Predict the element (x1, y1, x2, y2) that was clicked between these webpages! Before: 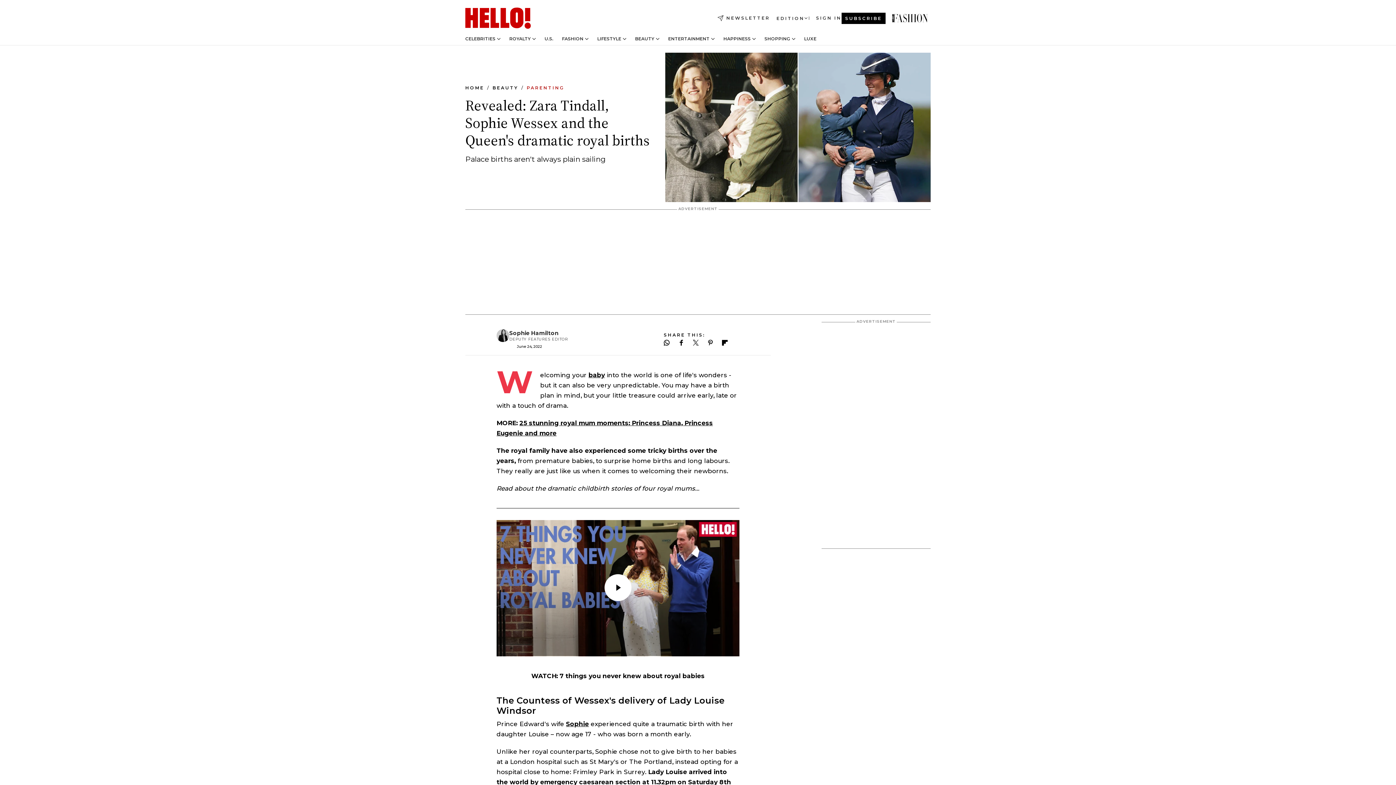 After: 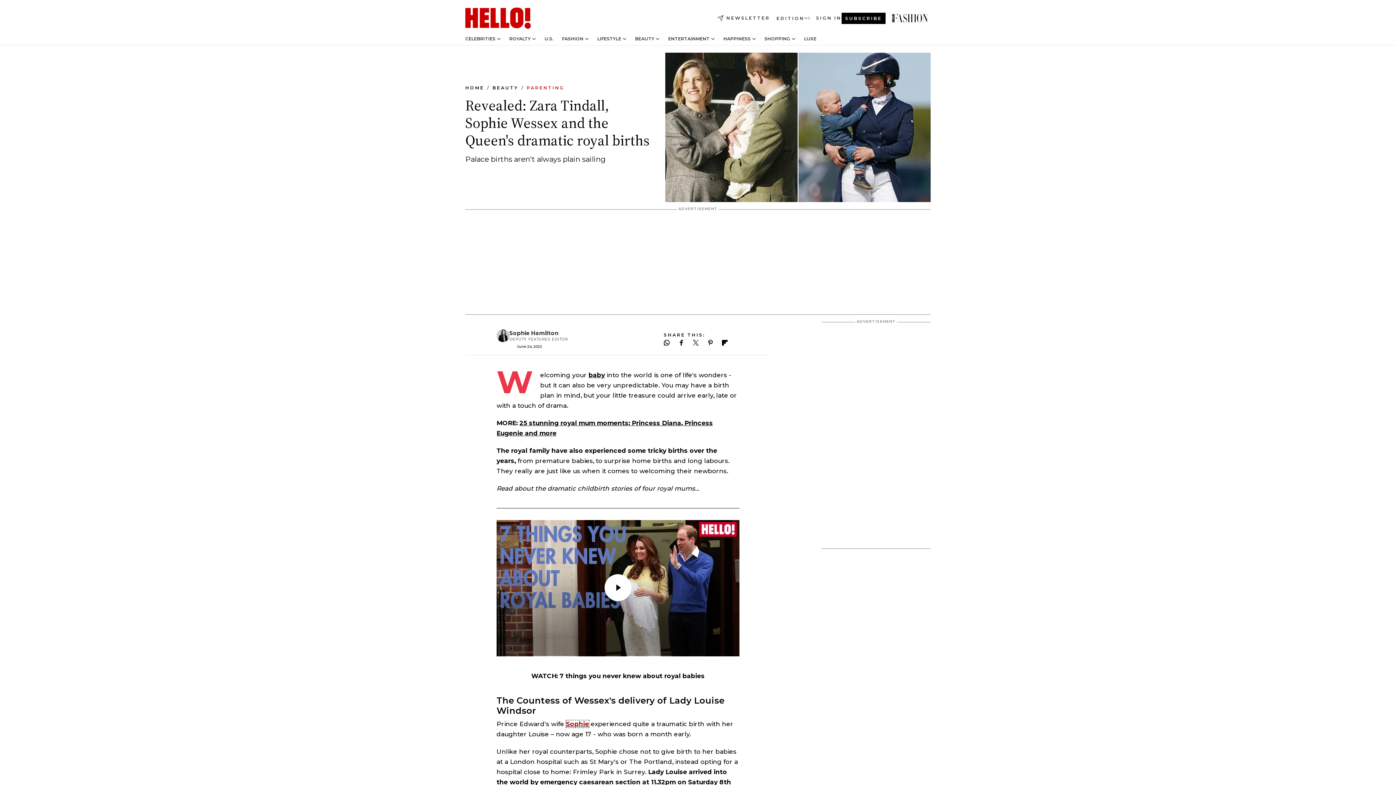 Action: bbox: (566, 720, 589, 728) label: Sophie